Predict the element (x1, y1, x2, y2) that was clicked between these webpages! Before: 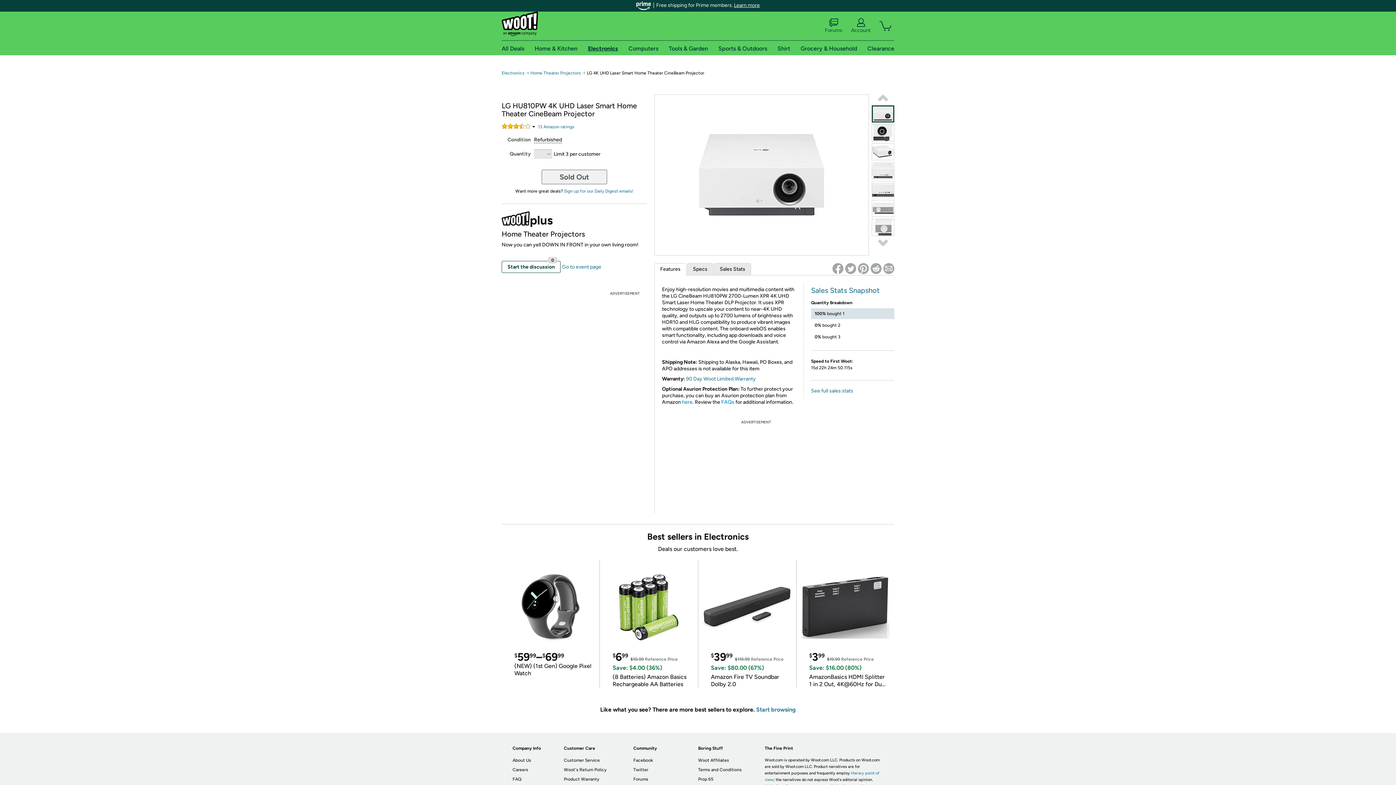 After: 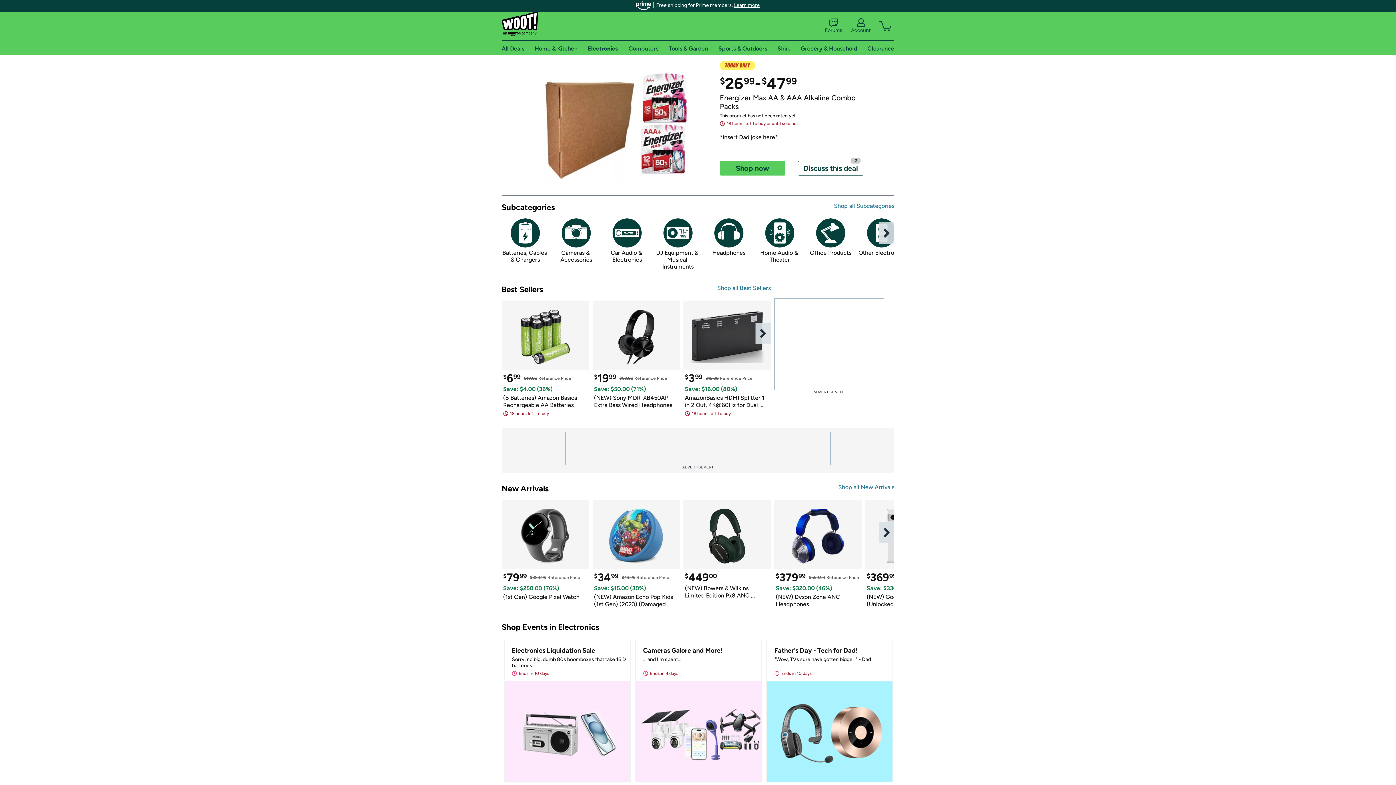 Action: label: Electronics bbox: (501, 70, 524, 75)